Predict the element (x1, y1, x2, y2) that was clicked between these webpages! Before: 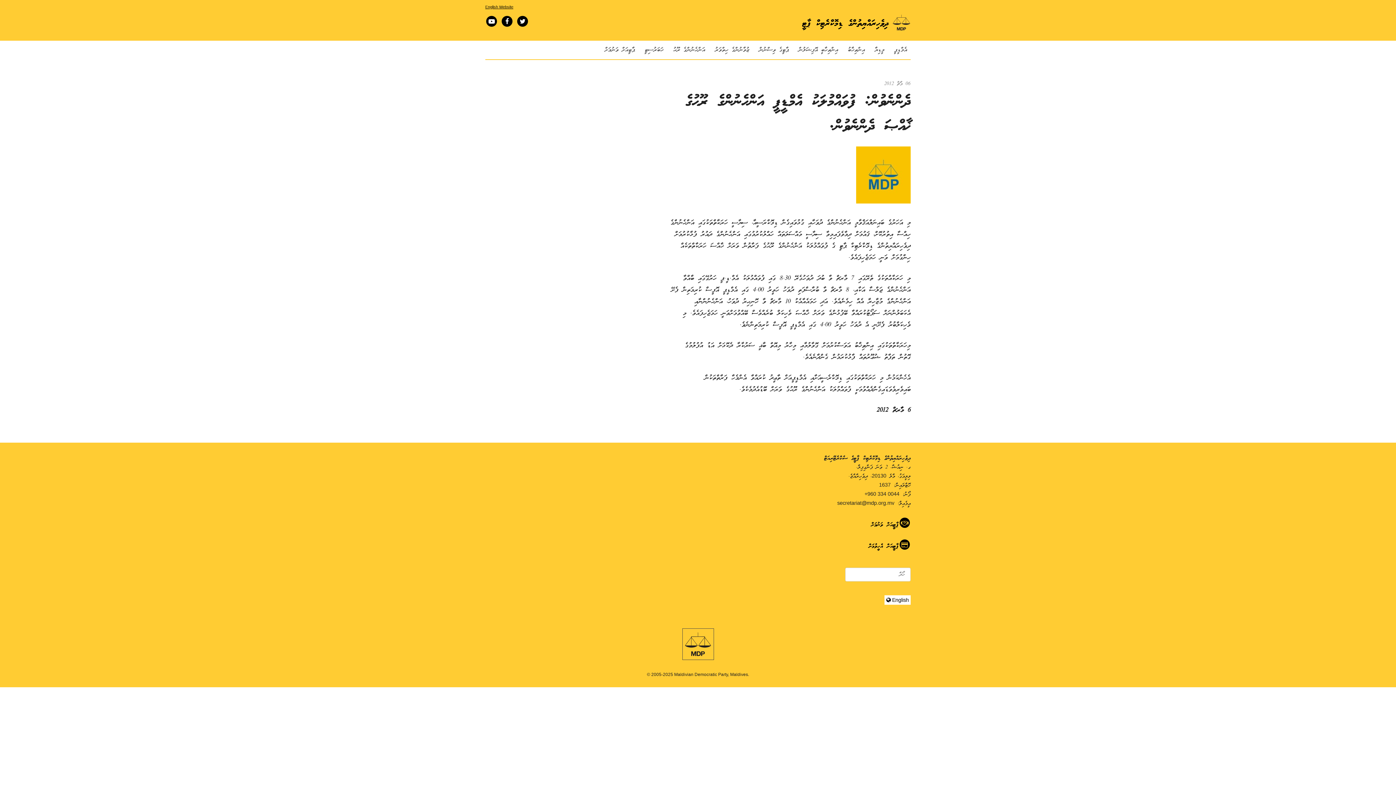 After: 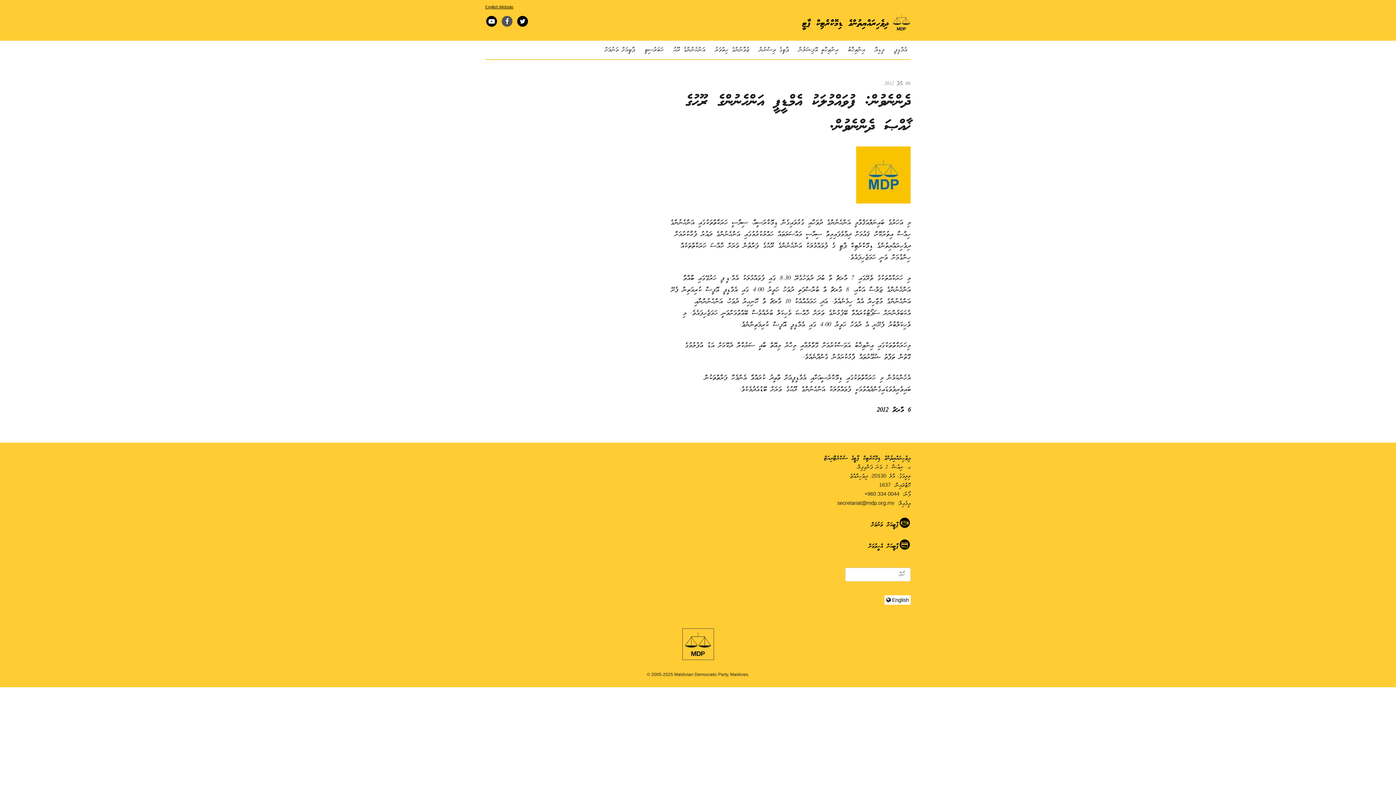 Action: bbox: (500, 19, 513, 26)